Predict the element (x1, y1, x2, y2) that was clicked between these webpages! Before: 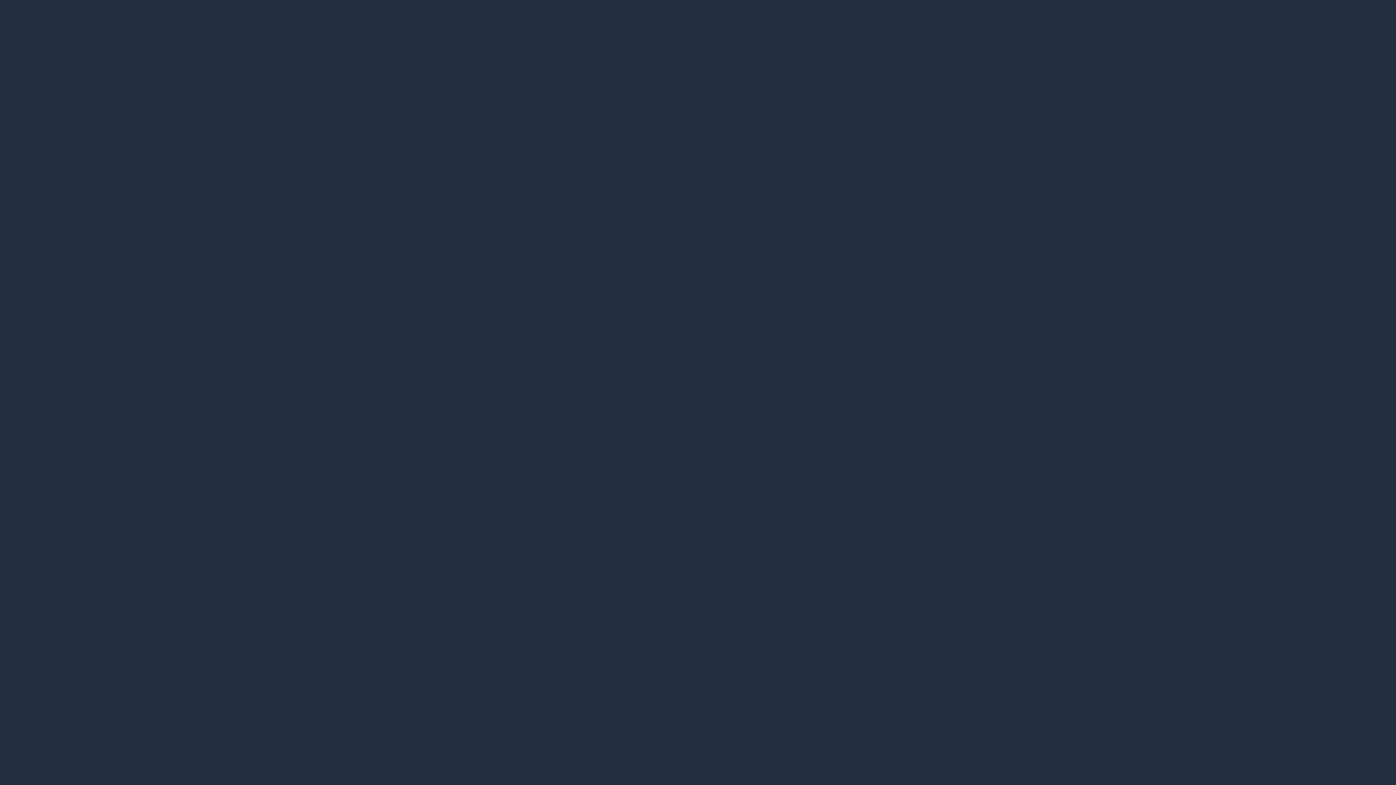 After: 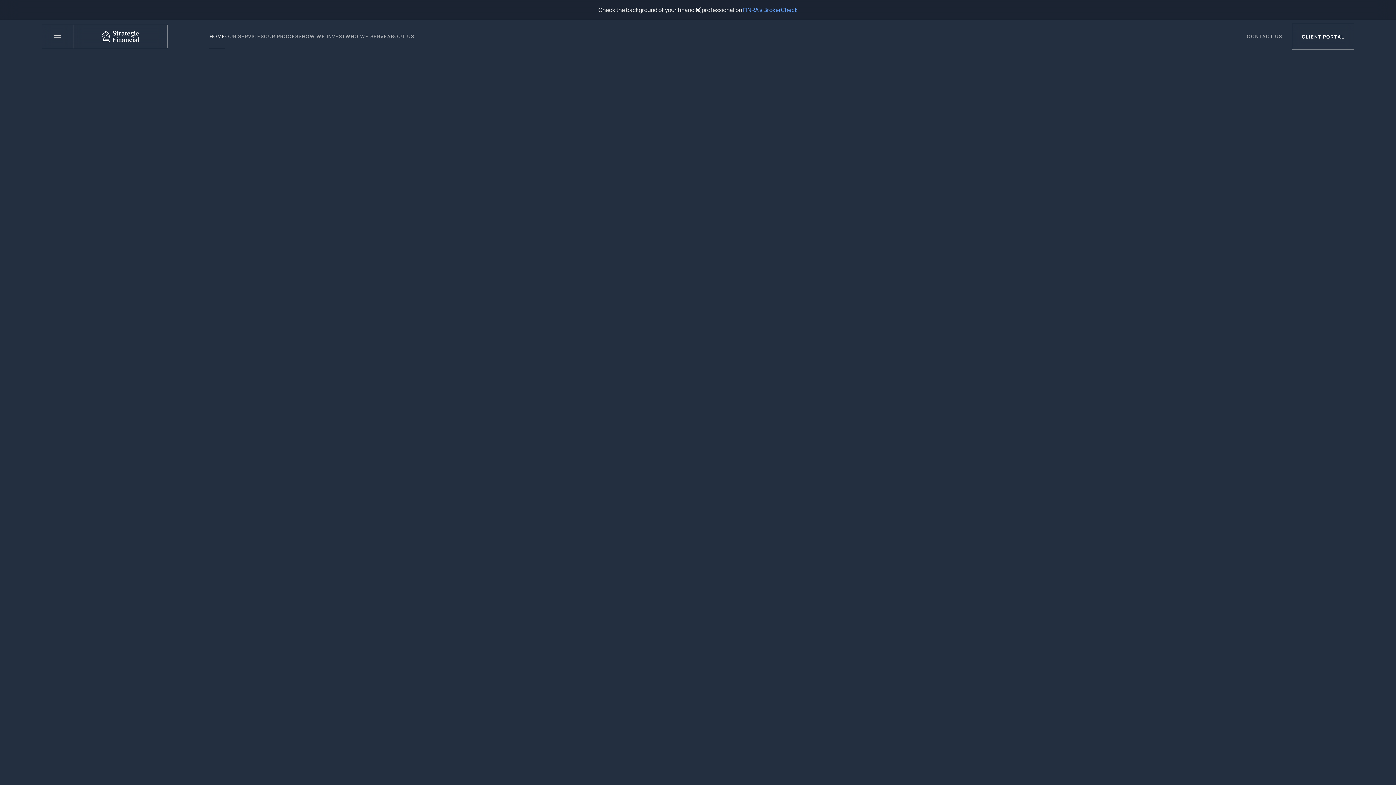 Action: label: CONTACT US bbox: (111, 696, 157, 728)